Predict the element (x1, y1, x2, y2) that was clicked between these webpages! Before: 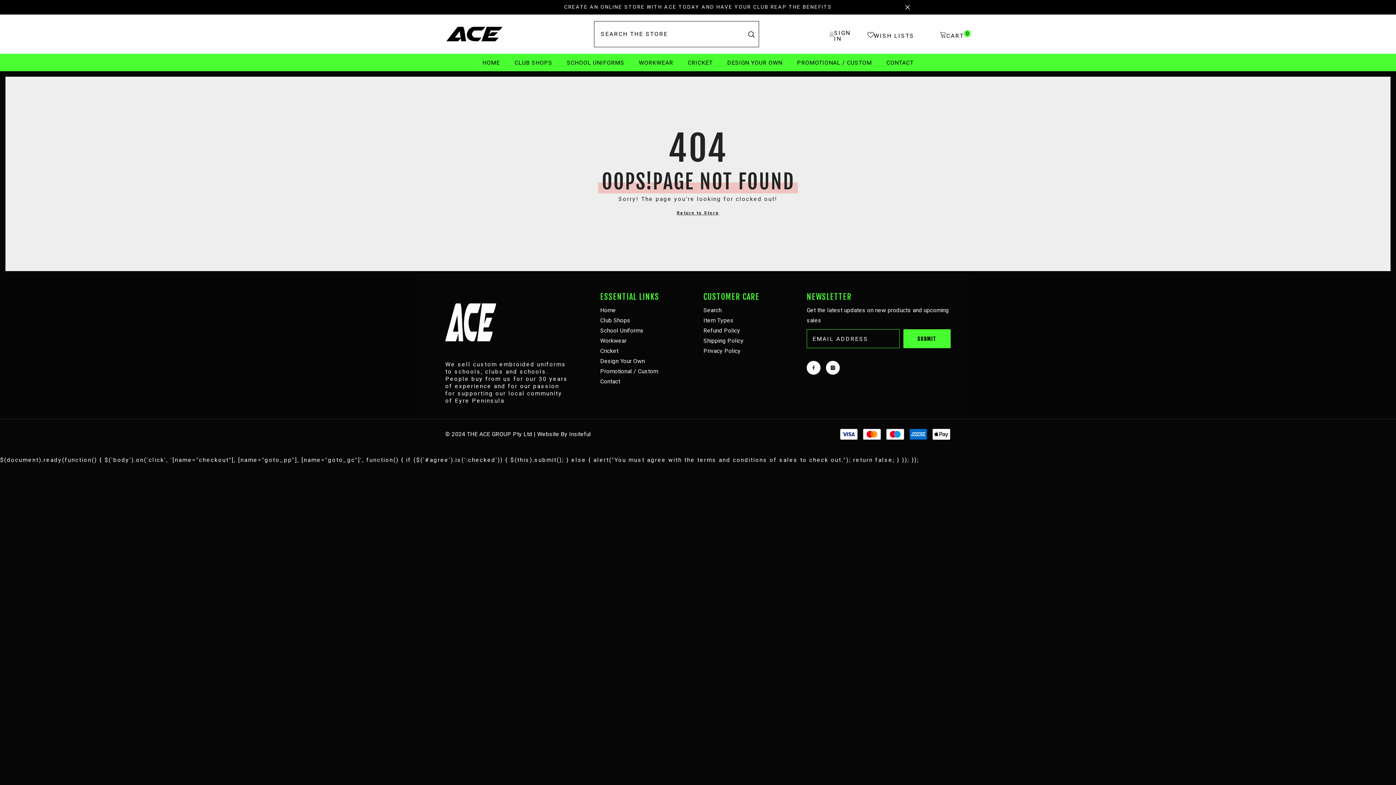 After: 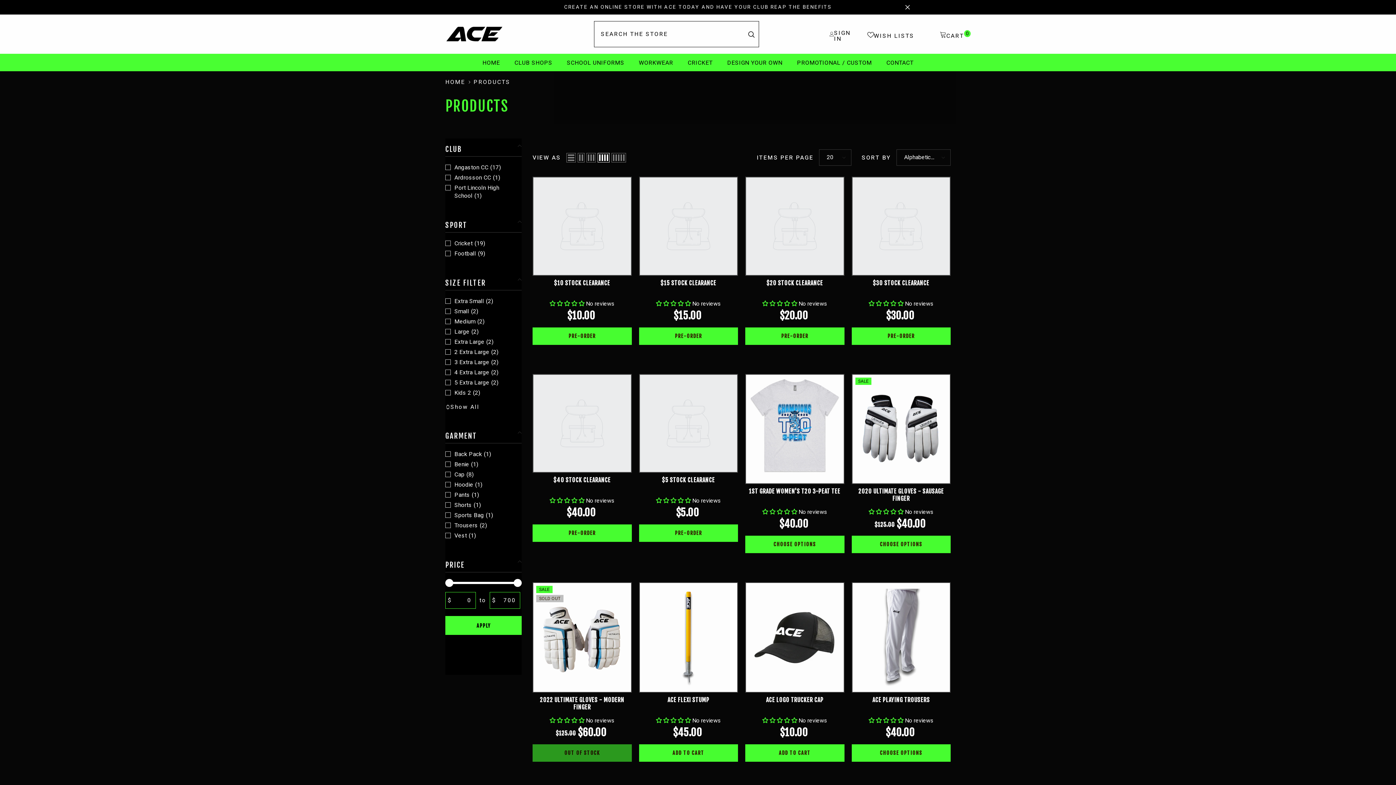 Action: label: Return to Store bbox: (676, 209, 719, 216)